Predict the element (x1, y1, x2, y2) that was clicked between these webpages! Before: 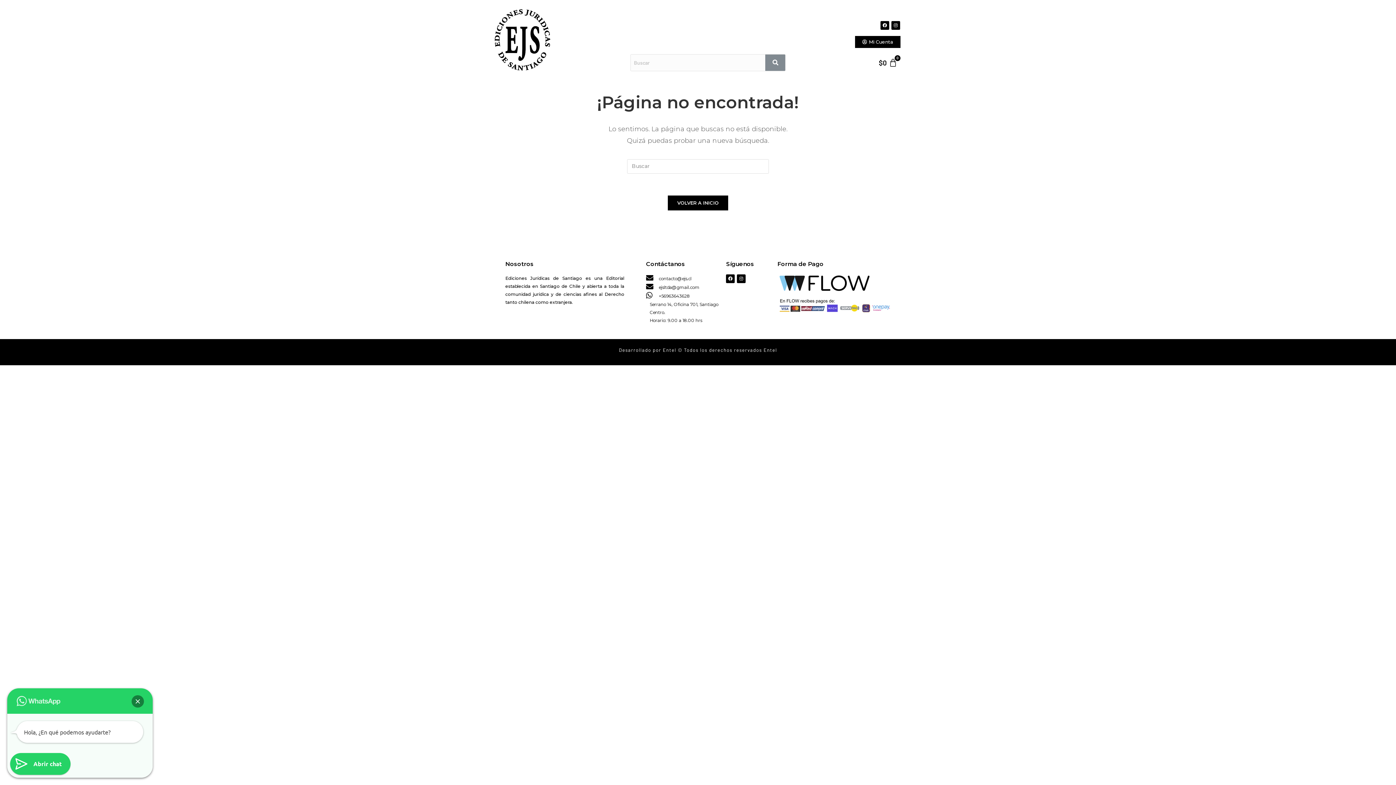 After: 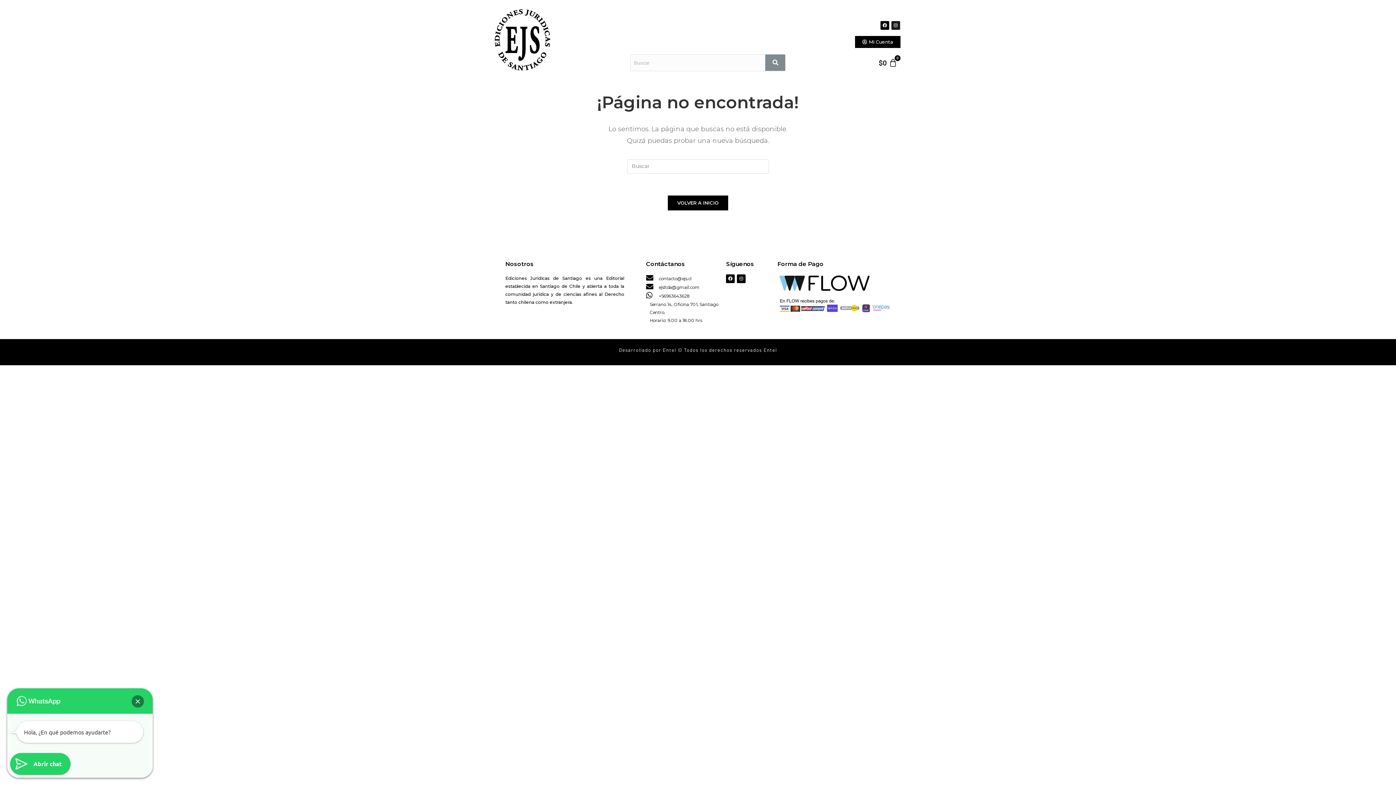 Action: bbox: (891, 21, 900, 29) label: Instagram